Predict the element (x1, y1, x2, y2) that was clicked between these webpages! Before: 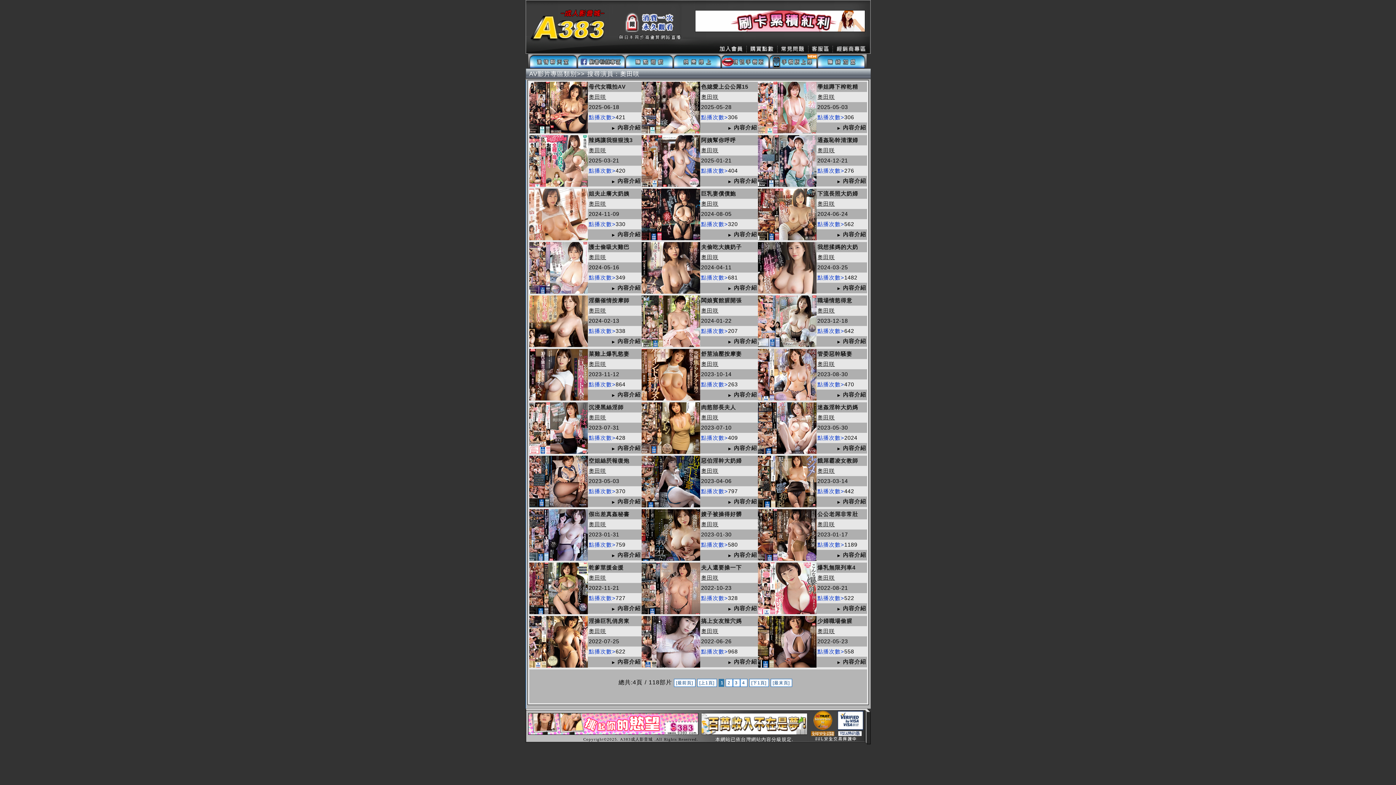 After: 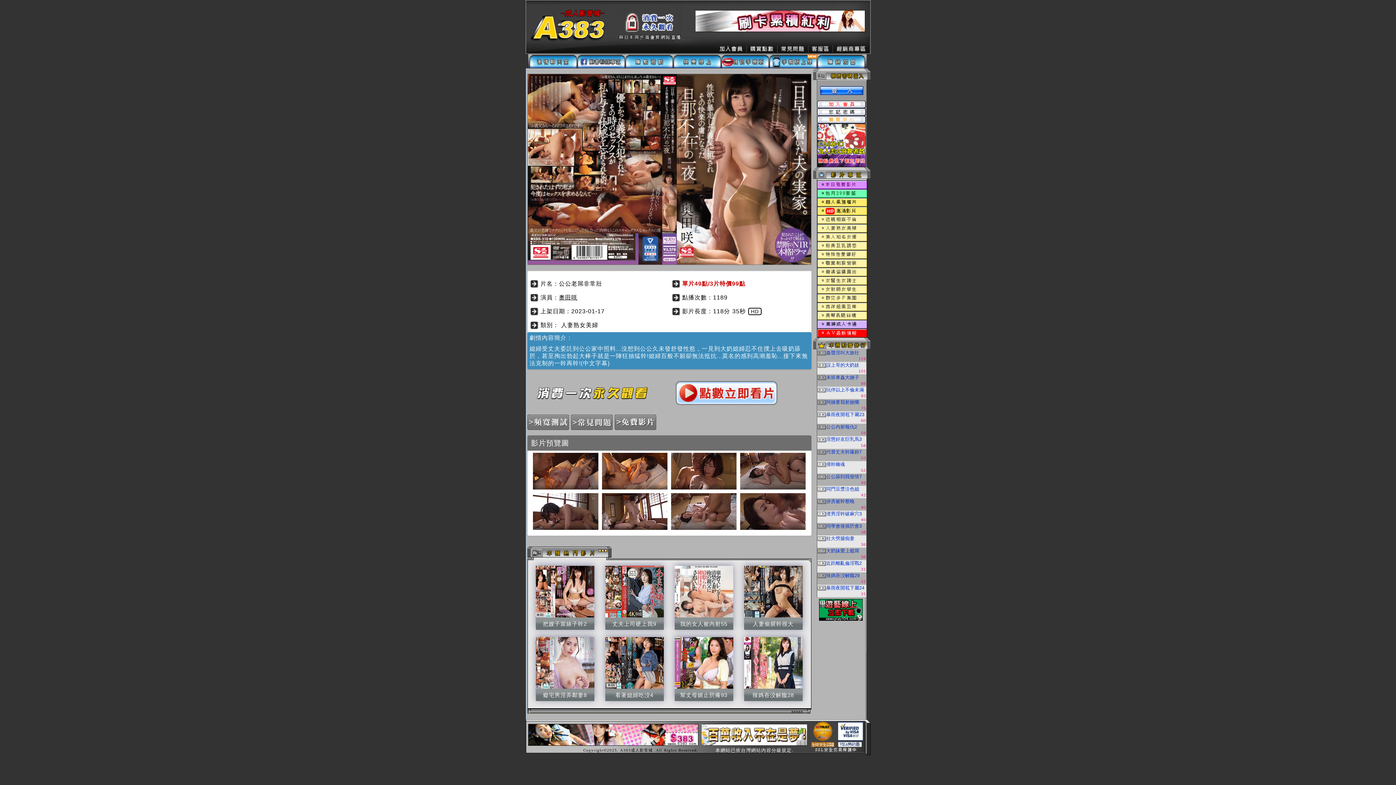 Action: bbox: (817, 511, 858, 517) label: 公公老屌非常壯